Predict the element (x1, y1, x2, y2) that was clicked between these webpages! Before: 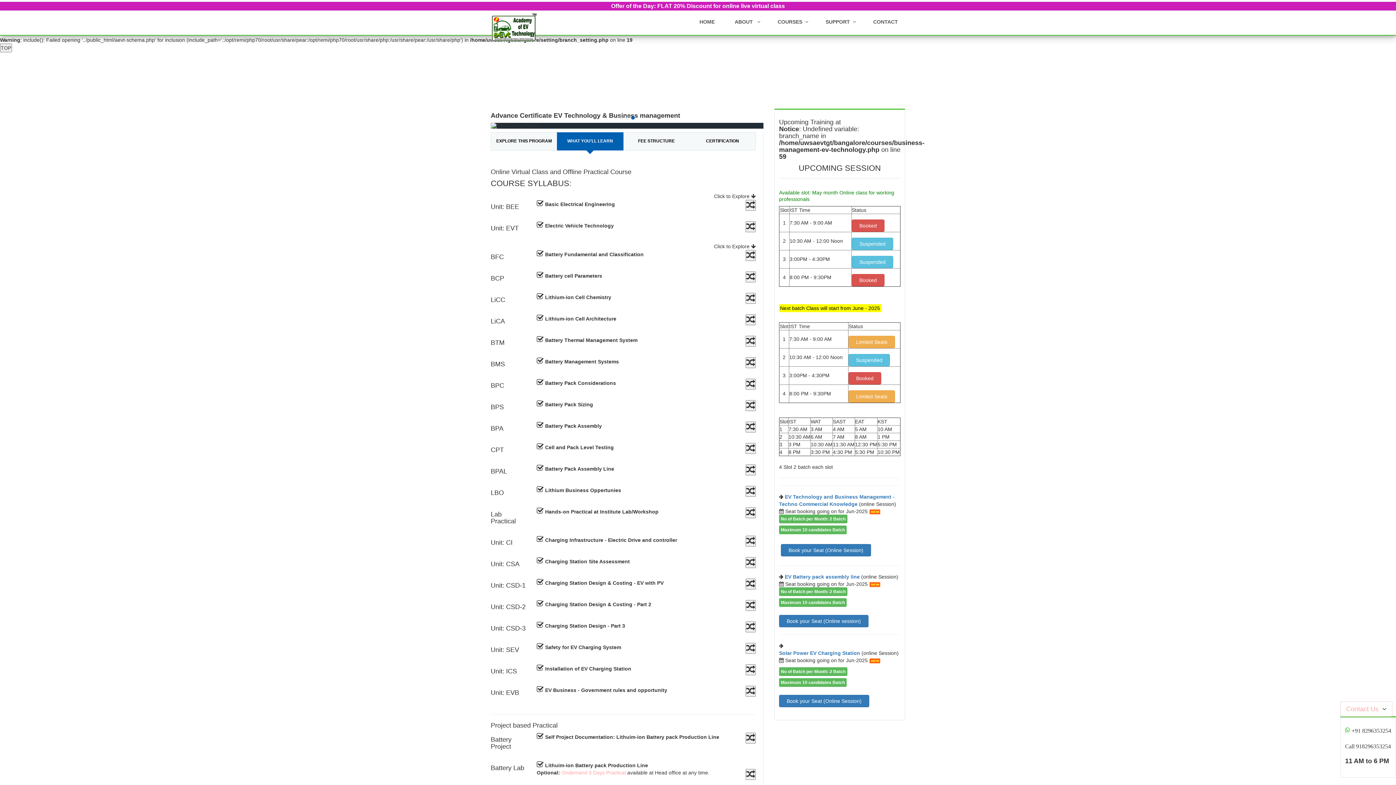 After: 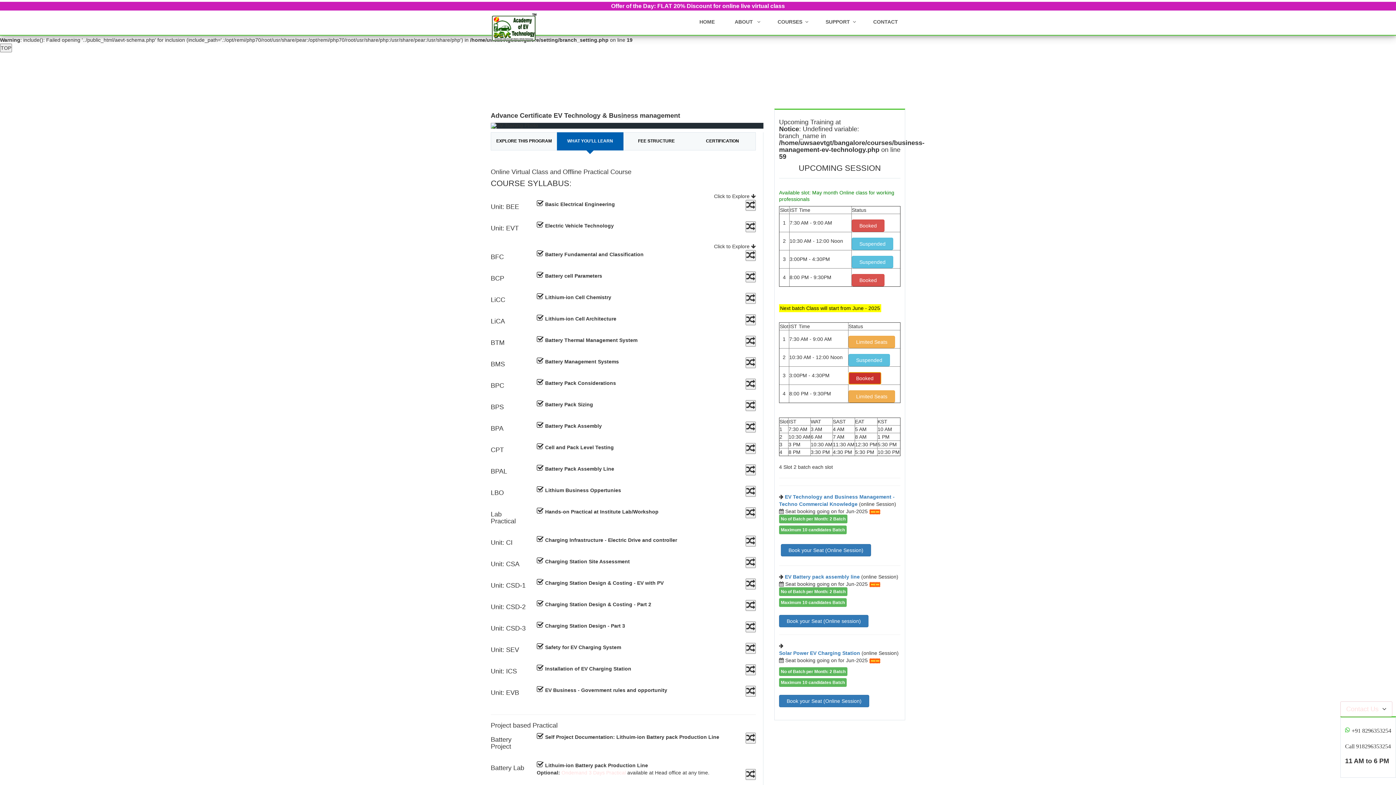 Action: bbox: (848, 372, 881, 384) label: Booked